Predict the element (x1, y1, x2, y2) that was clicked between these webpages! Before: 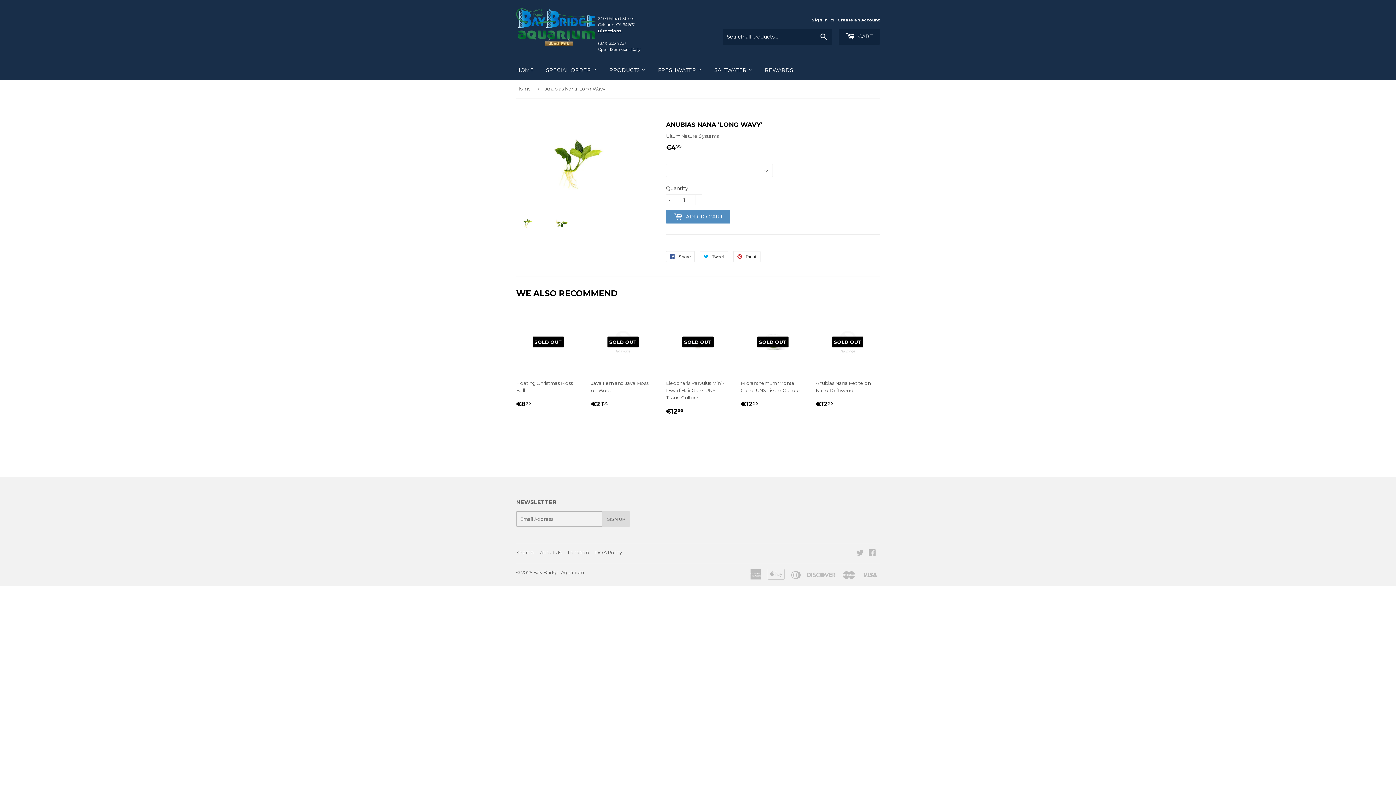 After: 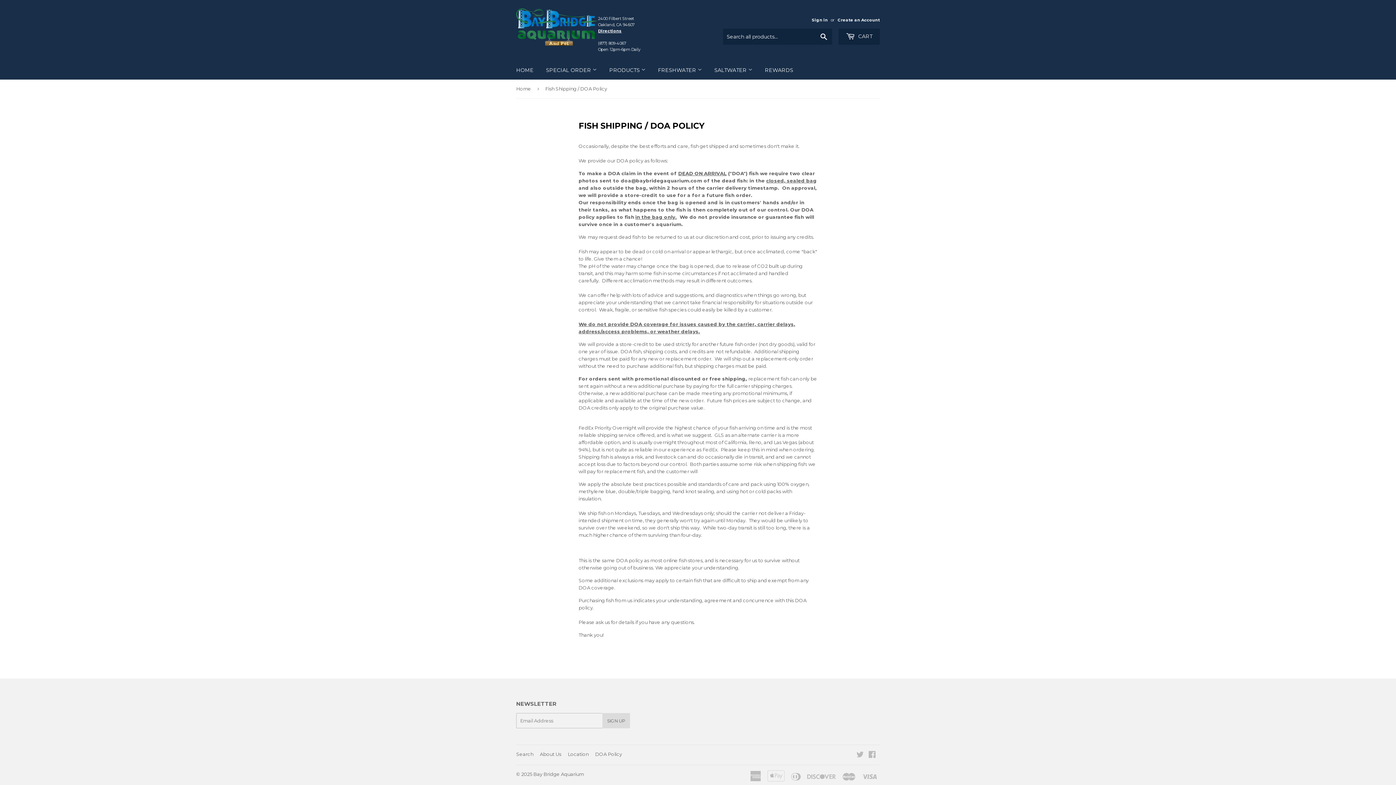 Action: label: DOA Policy bbox: (595, 549, 622, 555)